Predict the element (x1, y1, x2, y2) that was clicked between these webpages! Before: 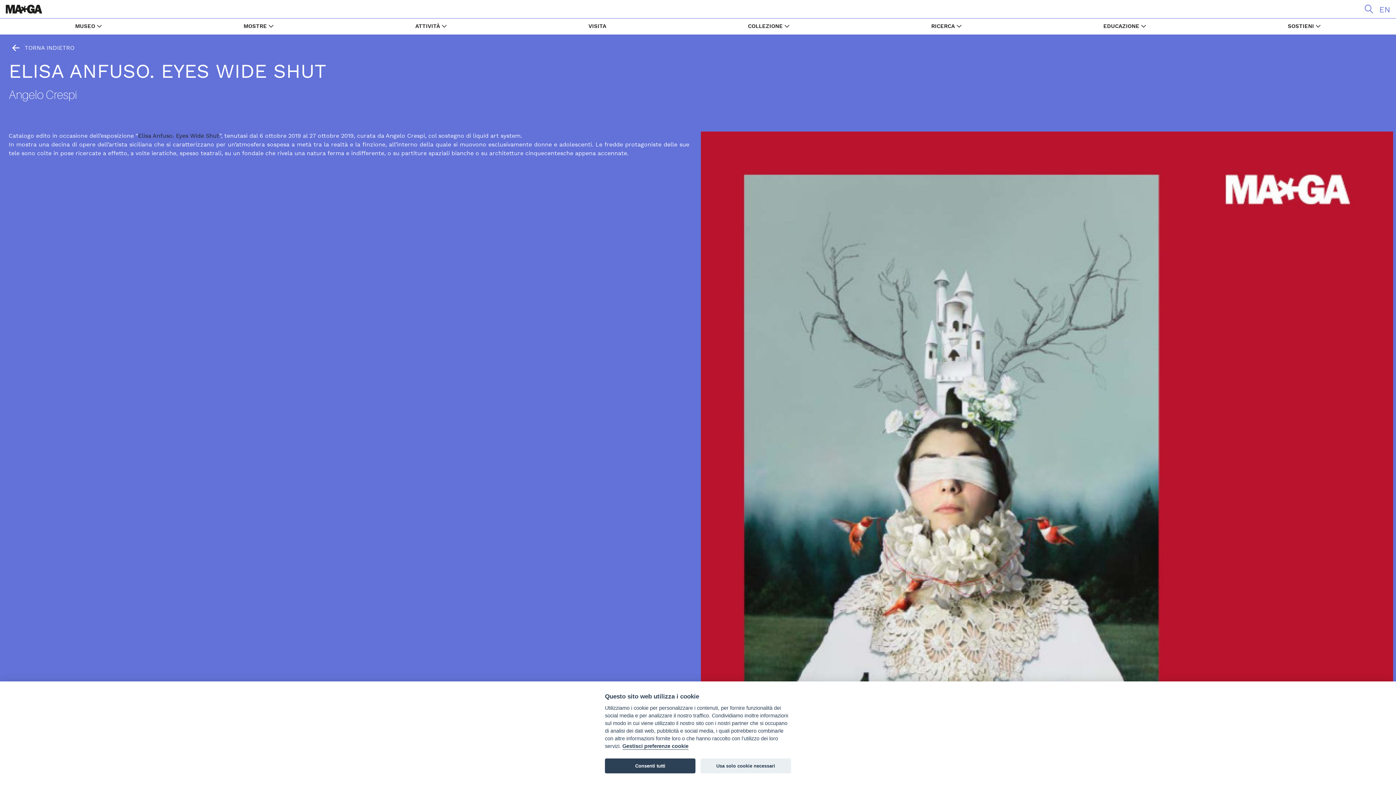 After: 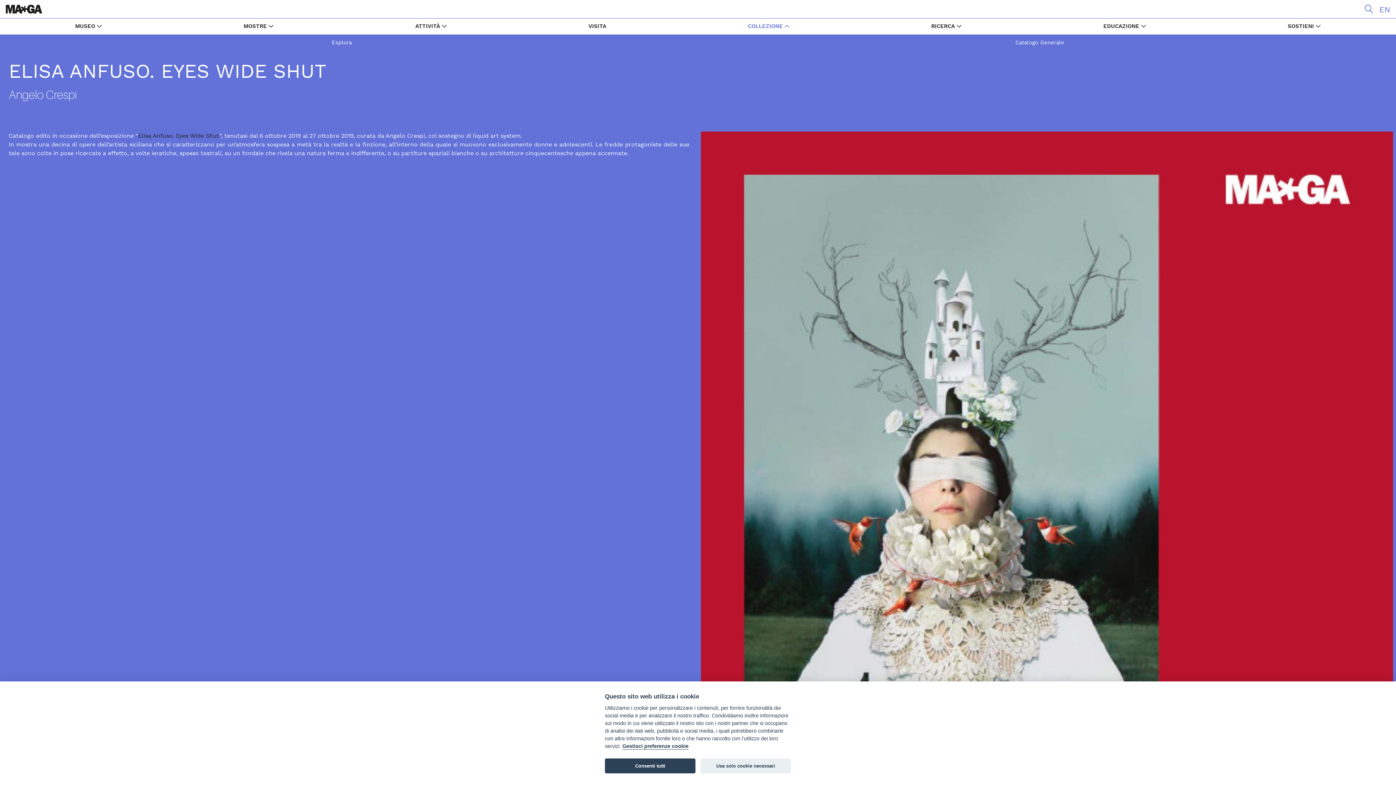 Action: bbox: (748, 21, 789, 31) label: COLLEZIONE